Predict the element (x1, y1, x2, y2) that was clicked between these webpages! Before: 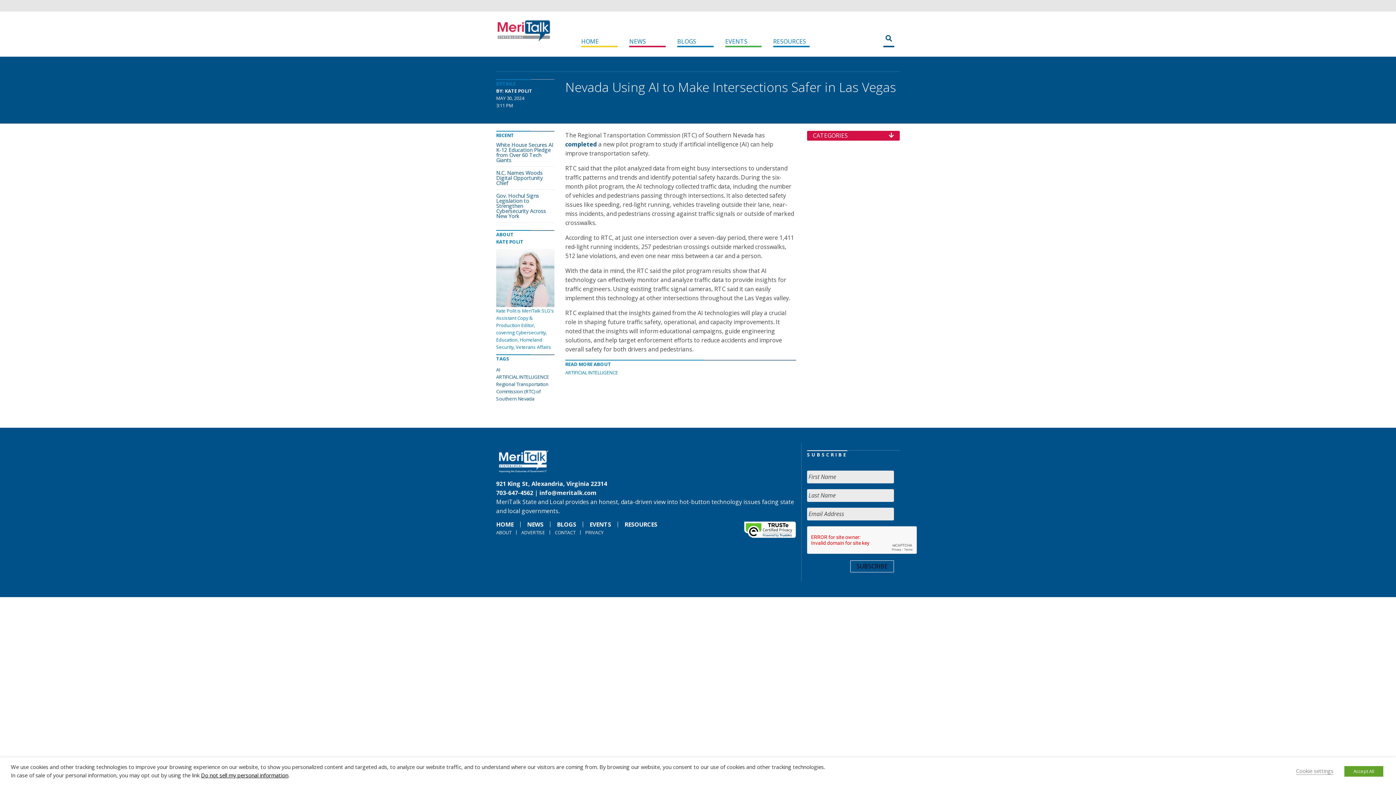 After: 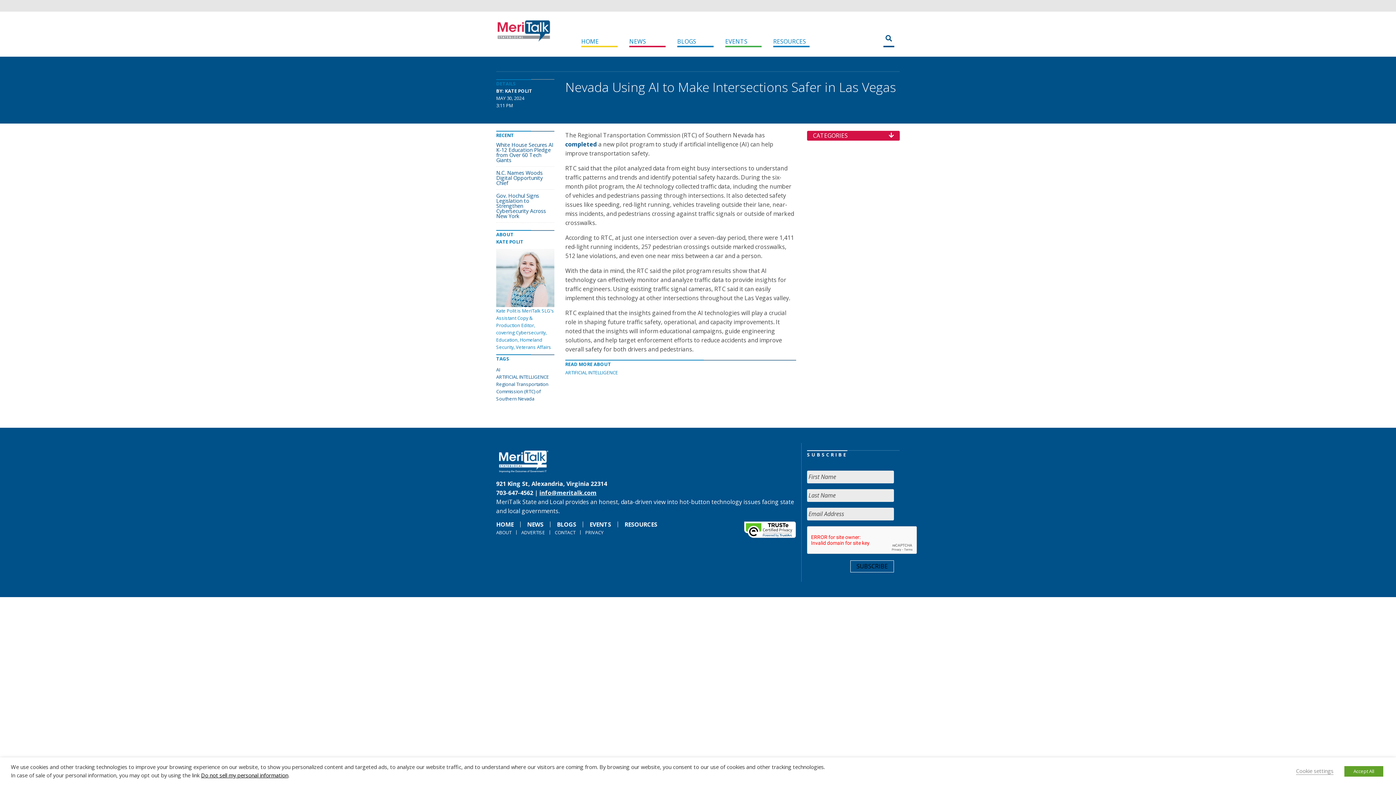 Action: label: info@meritalk.com bbox: (539, 488, 596, 496)